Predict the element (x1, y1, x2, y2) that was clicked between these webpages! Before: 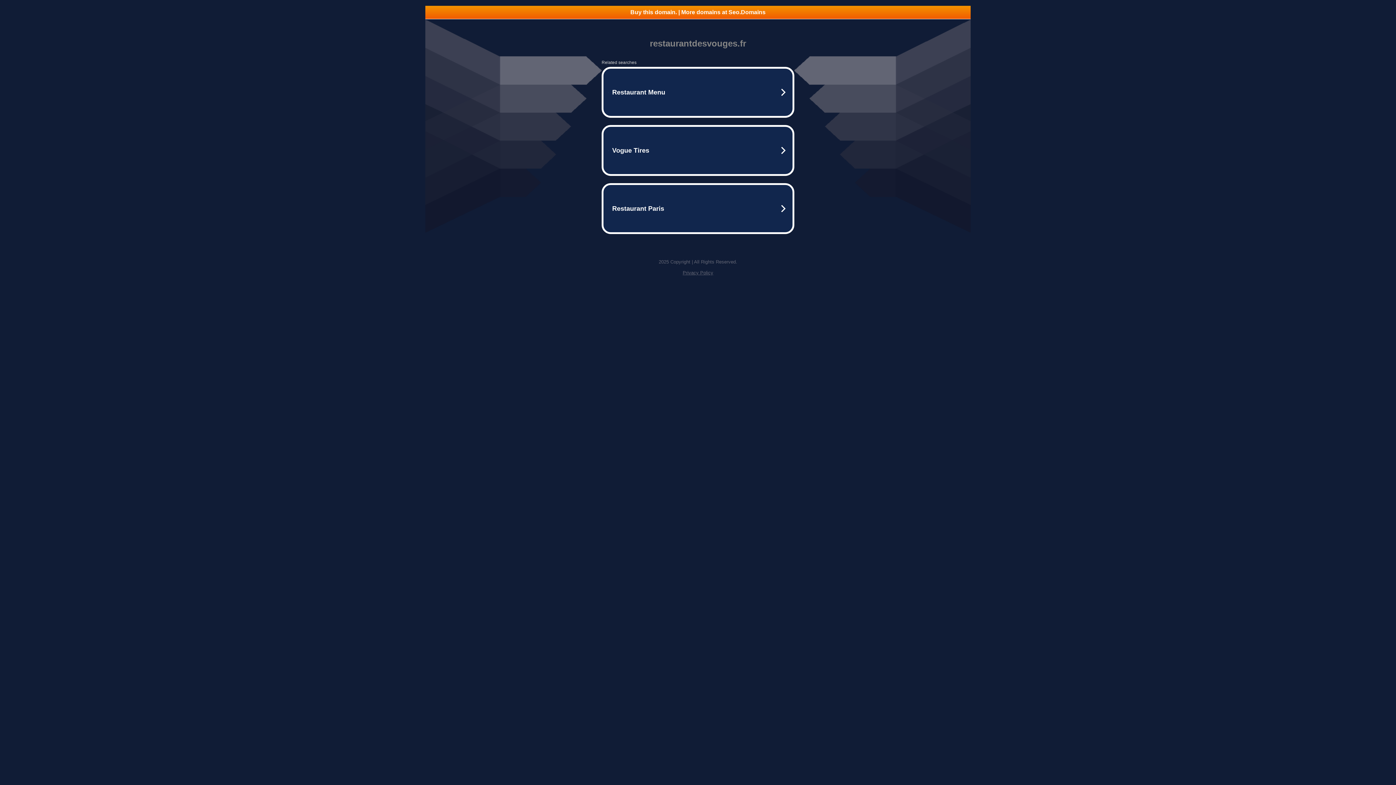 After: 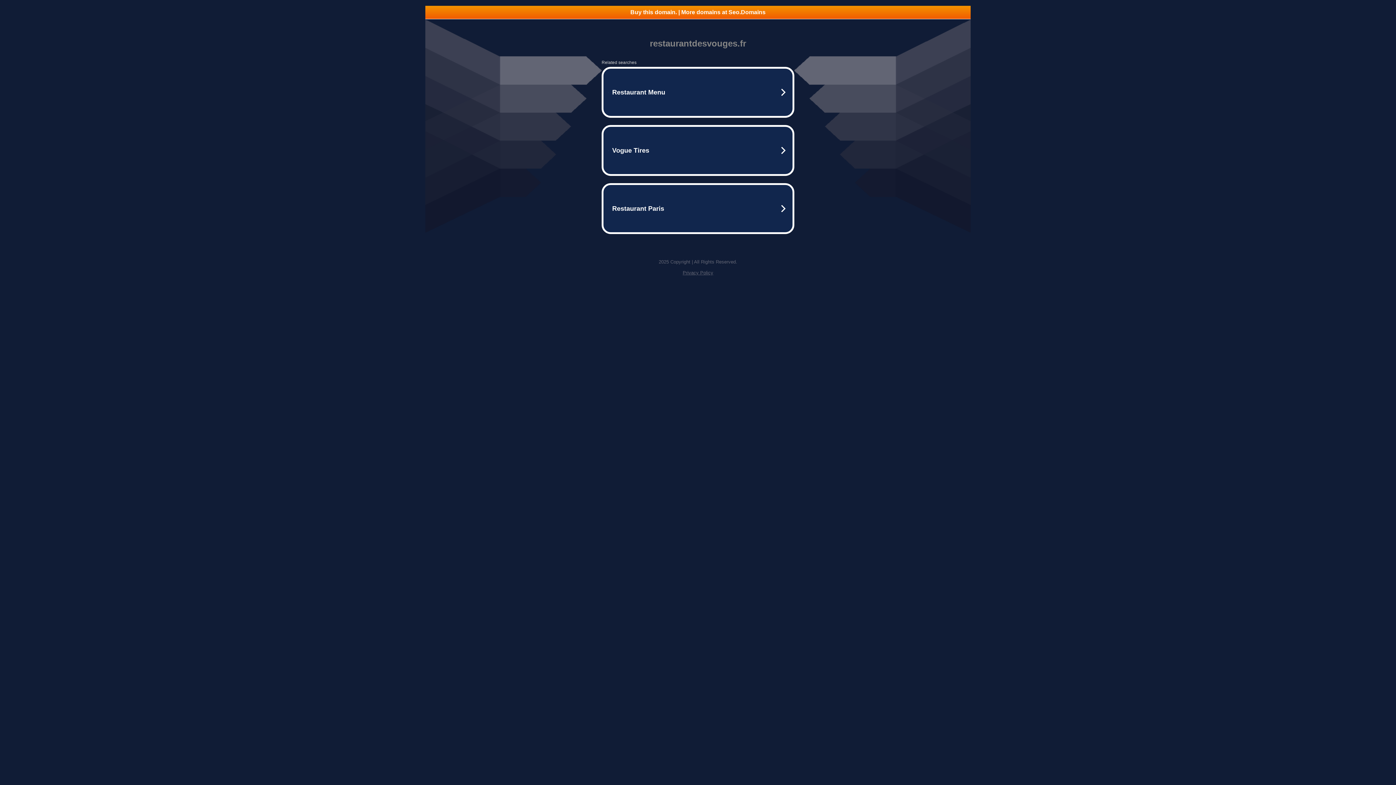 Action: bbox: (682, 270, 713, 275) label: Privacy Policy